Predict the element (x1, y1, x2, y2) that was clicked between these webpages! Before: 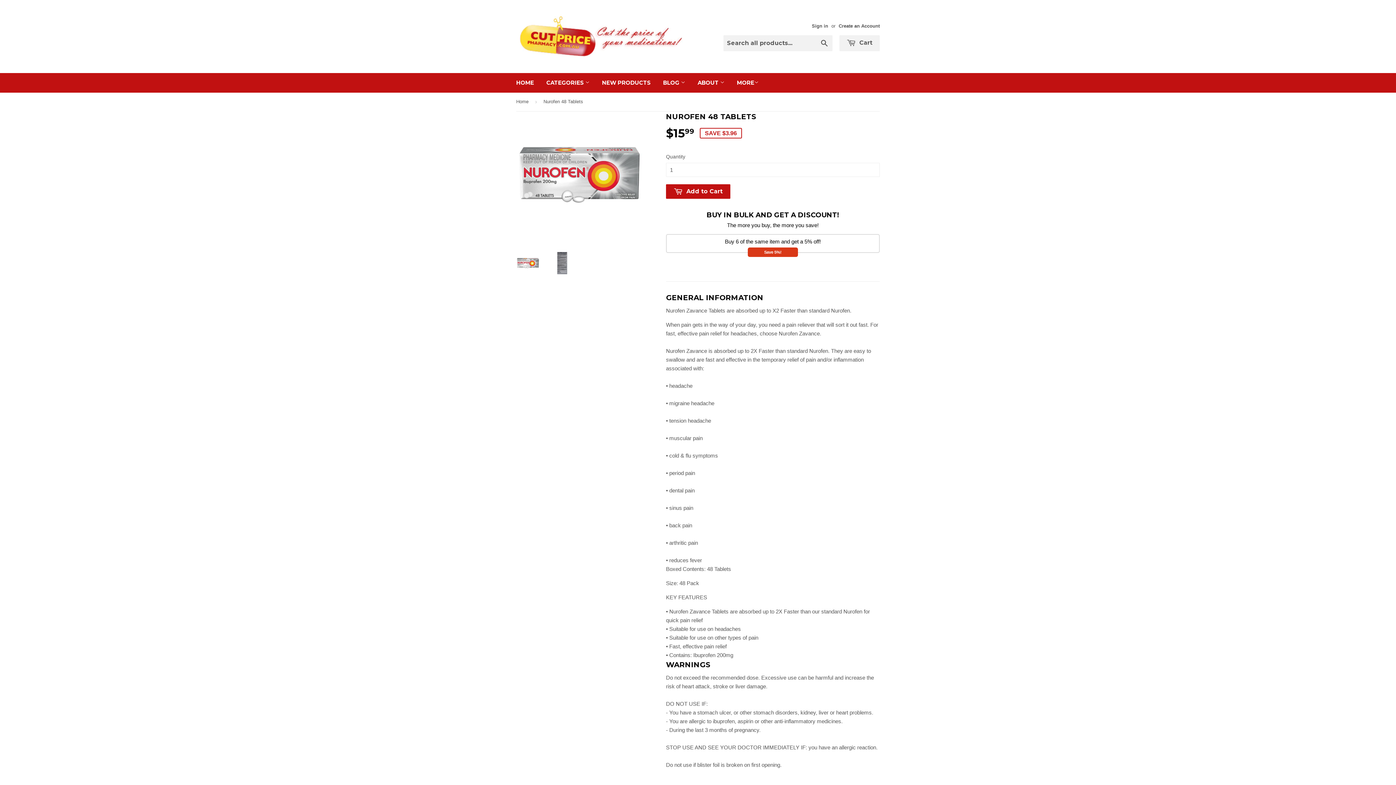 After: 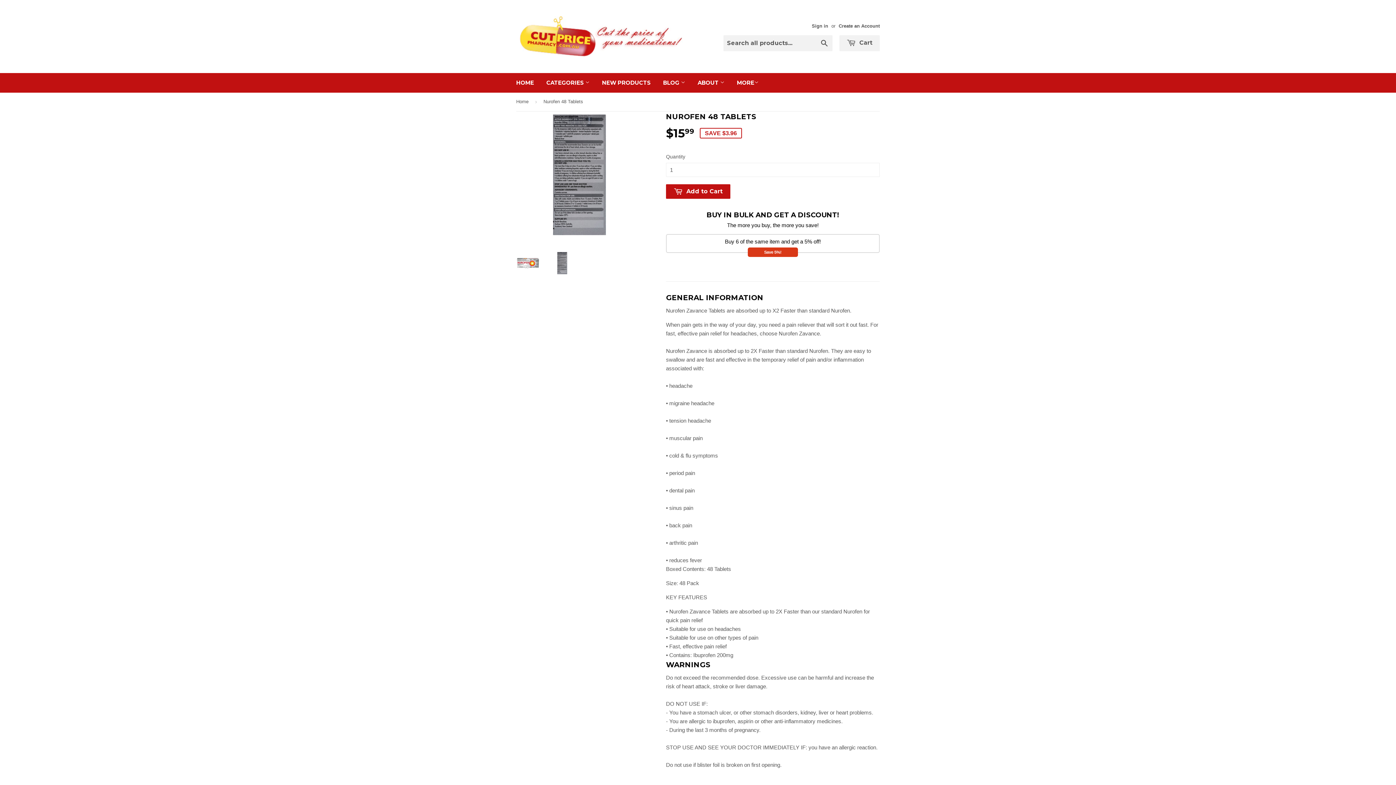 Action: bbox: (550, 251, 574, 274)